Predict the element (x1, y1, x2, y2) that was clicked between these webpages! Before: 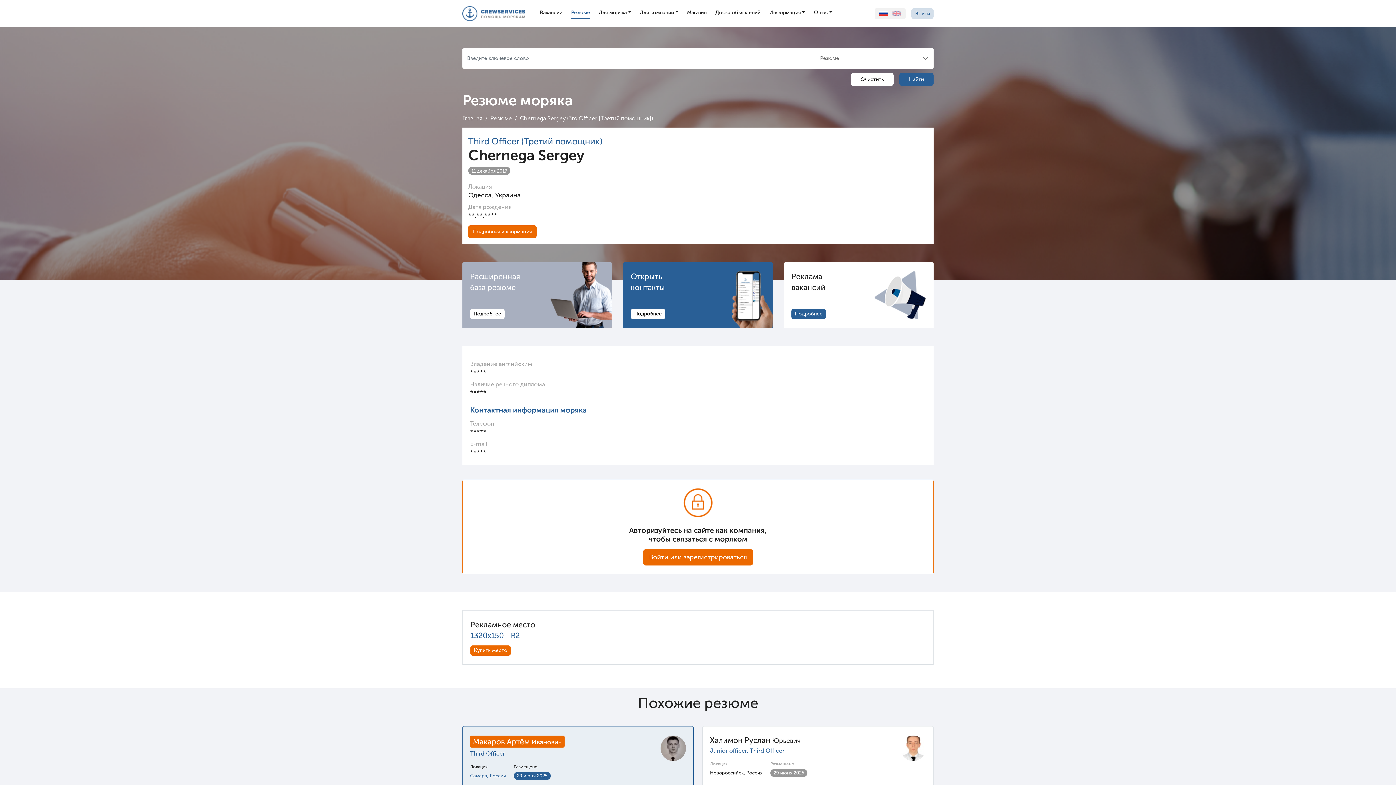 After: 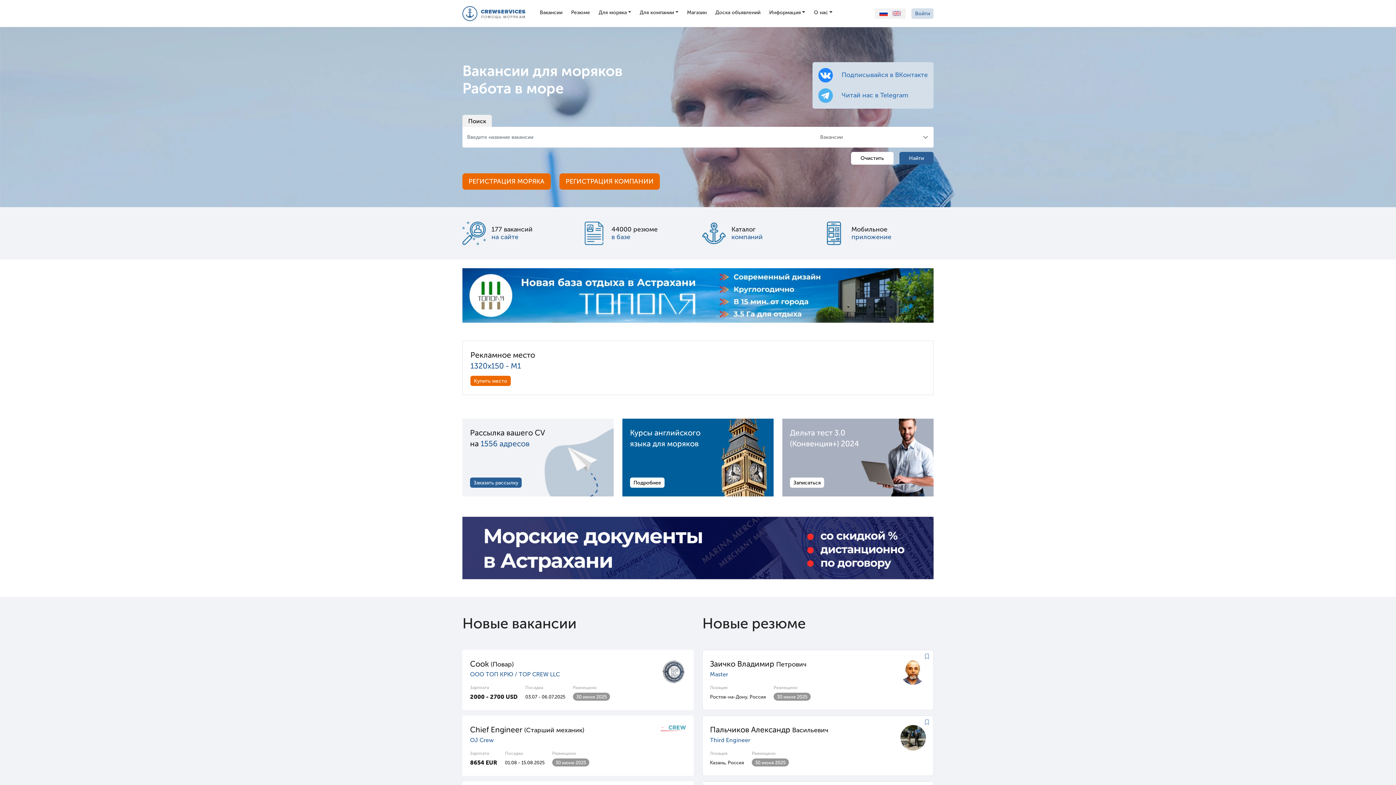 Action: bbox: (875, 8, 888, 18)